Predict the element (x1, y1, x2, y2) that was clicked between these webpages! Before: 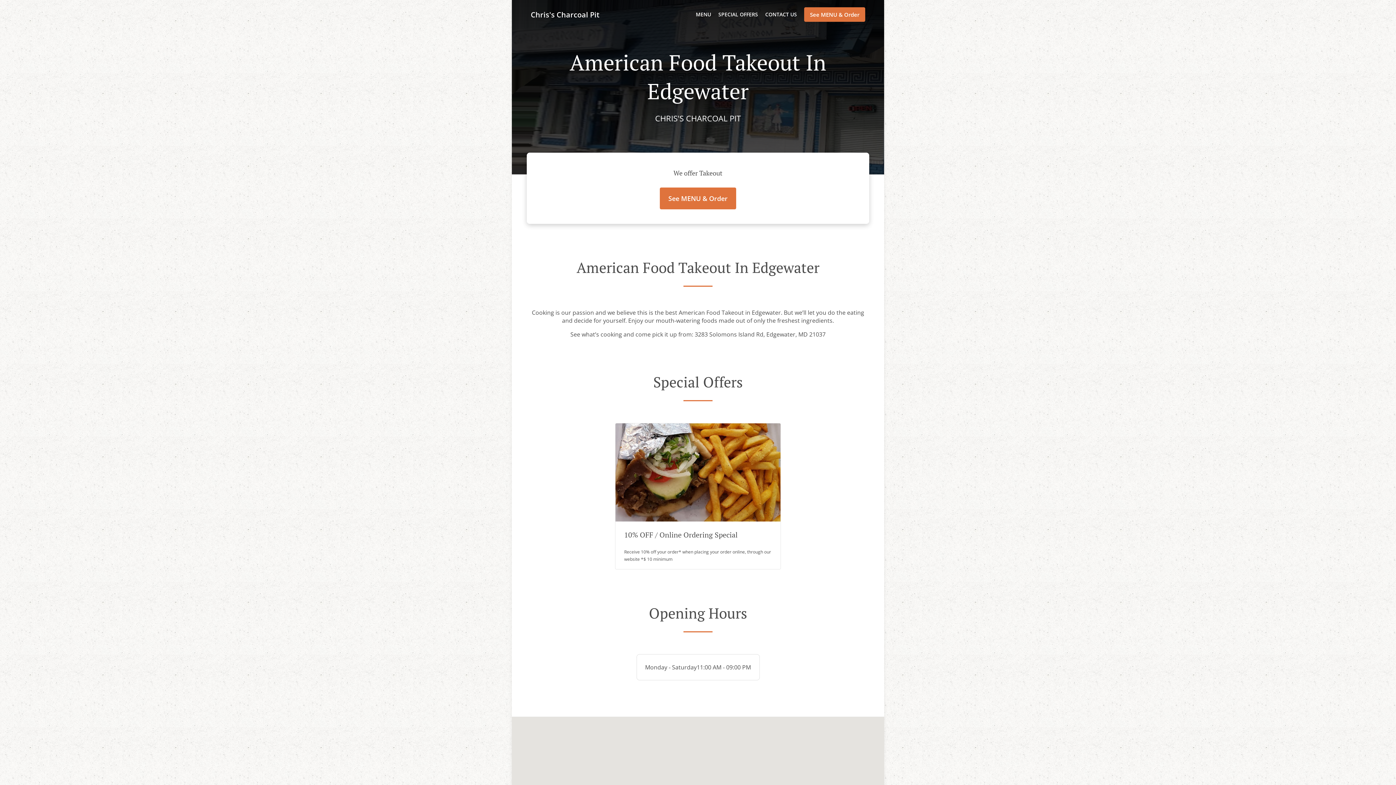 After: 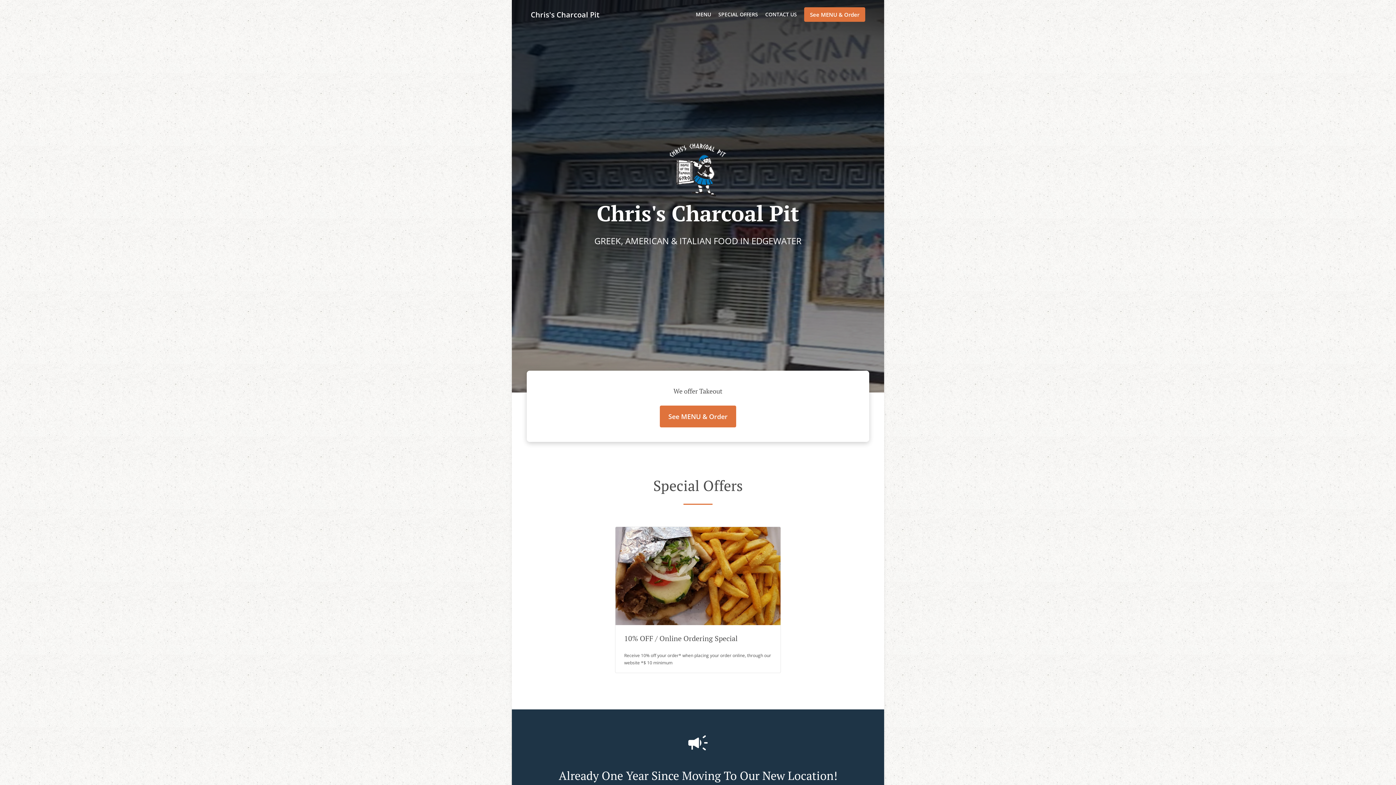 Action: label: Chris's Charcoal Pit bbox: (530, 9, 599, 19)